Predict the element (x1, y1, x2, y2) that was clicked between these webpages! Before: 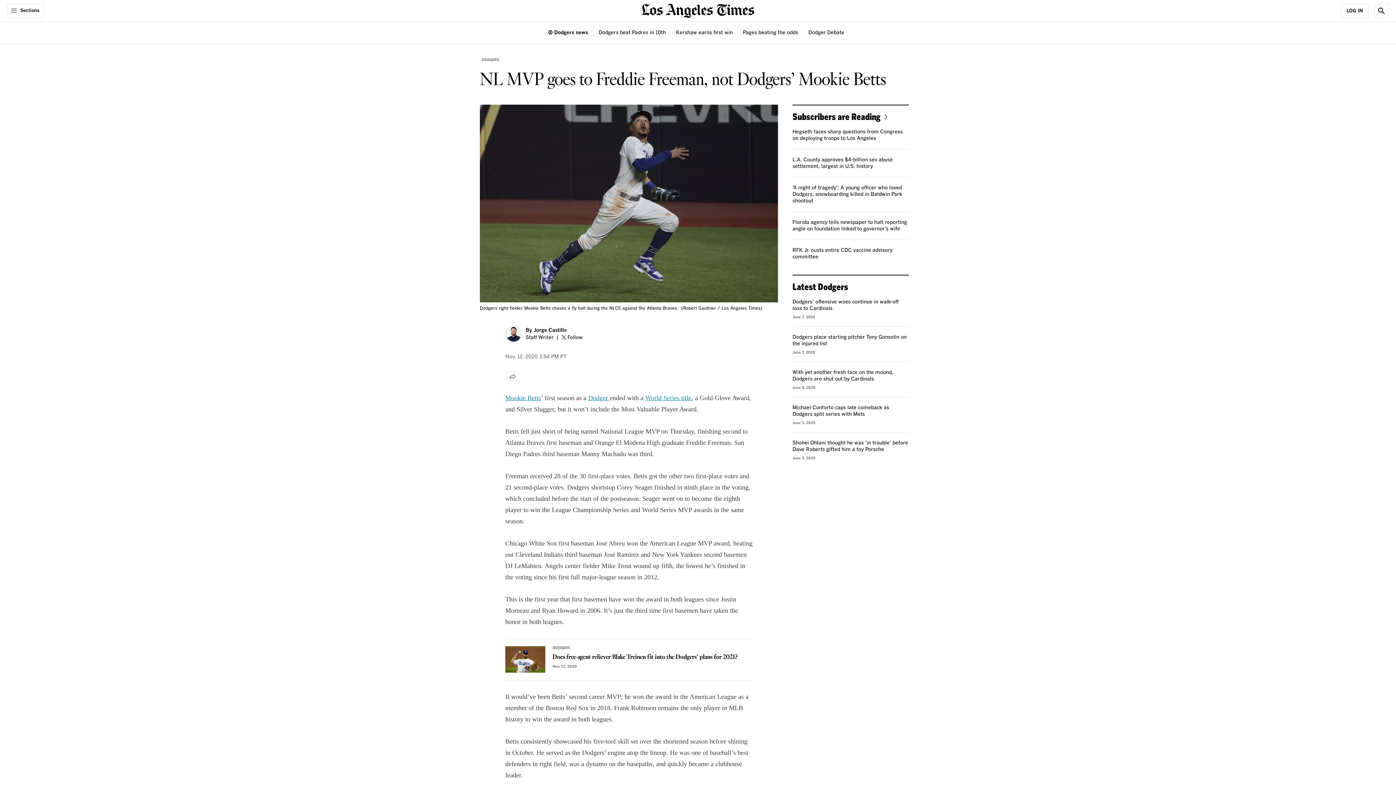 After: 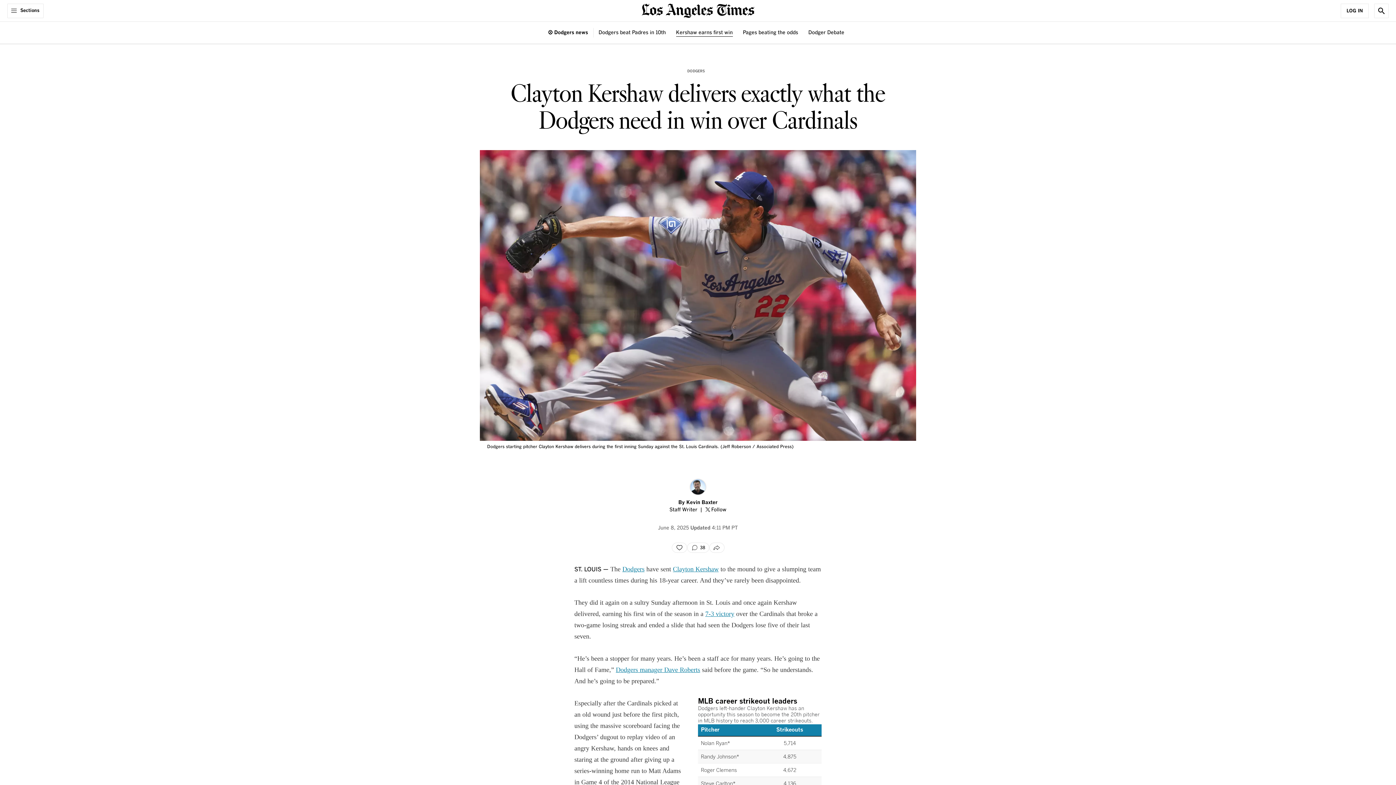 Action: bbox: (676, 29, 732, 36) label: Kershaw earns first win